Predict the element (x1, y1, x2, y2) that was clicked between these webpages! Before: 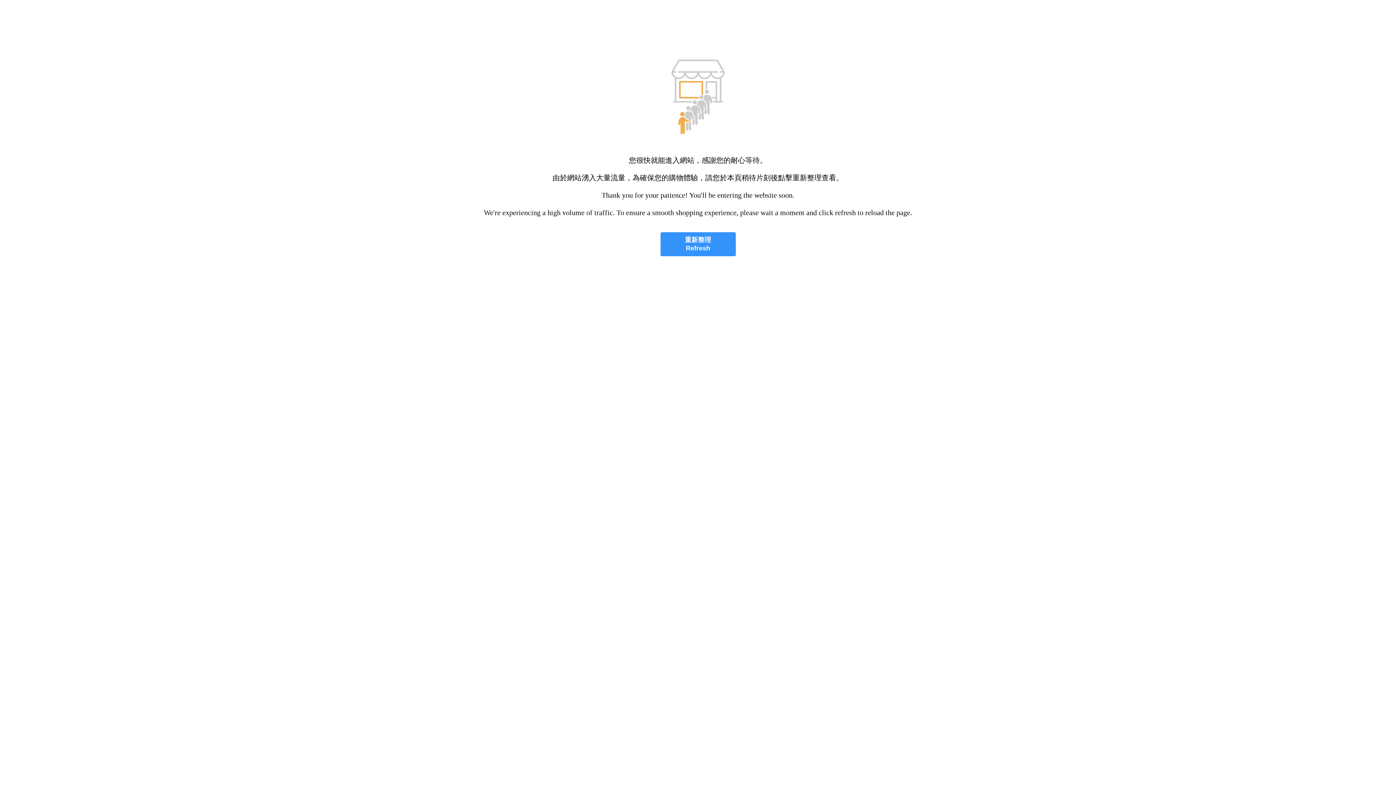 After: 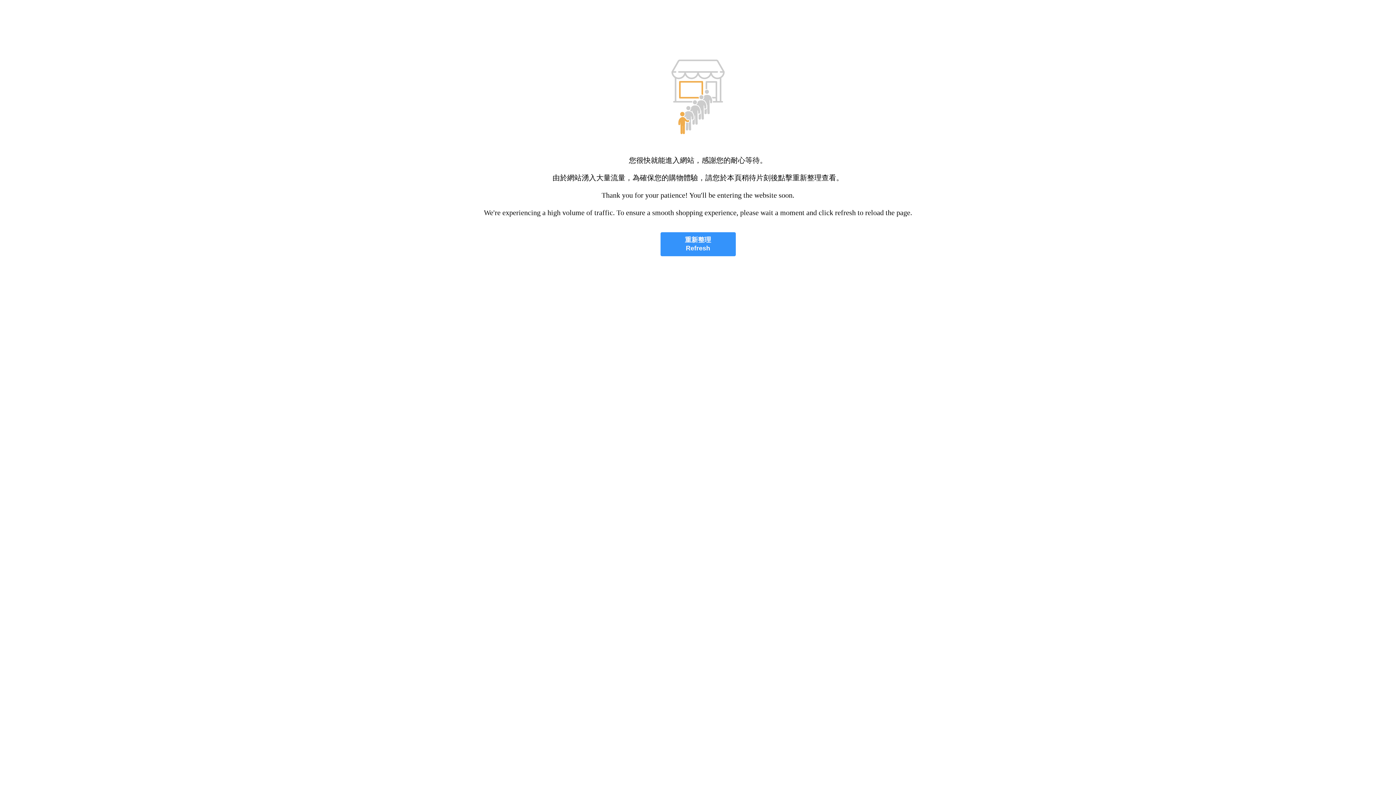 Action: bbox: (660, 232, 735, 256) label: 重新整理
Refresh